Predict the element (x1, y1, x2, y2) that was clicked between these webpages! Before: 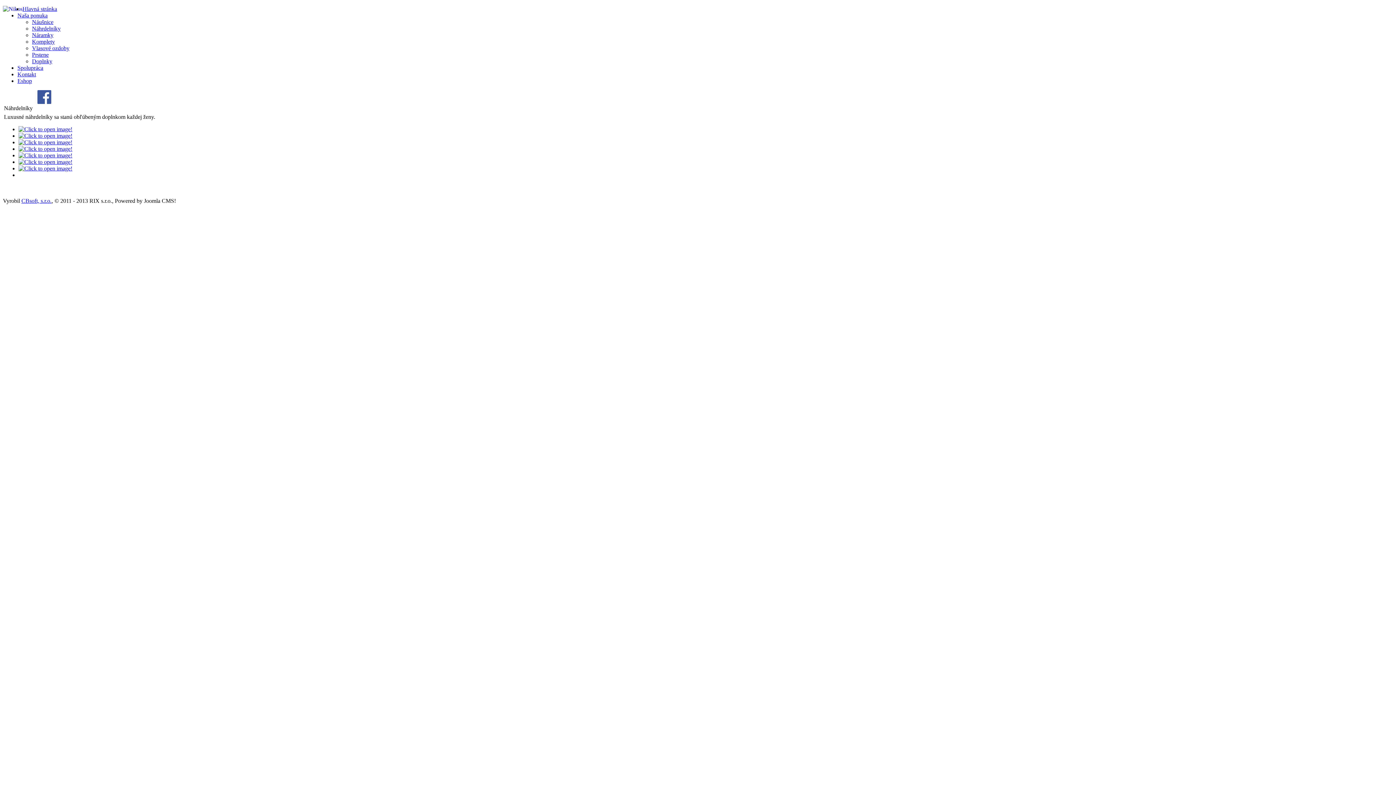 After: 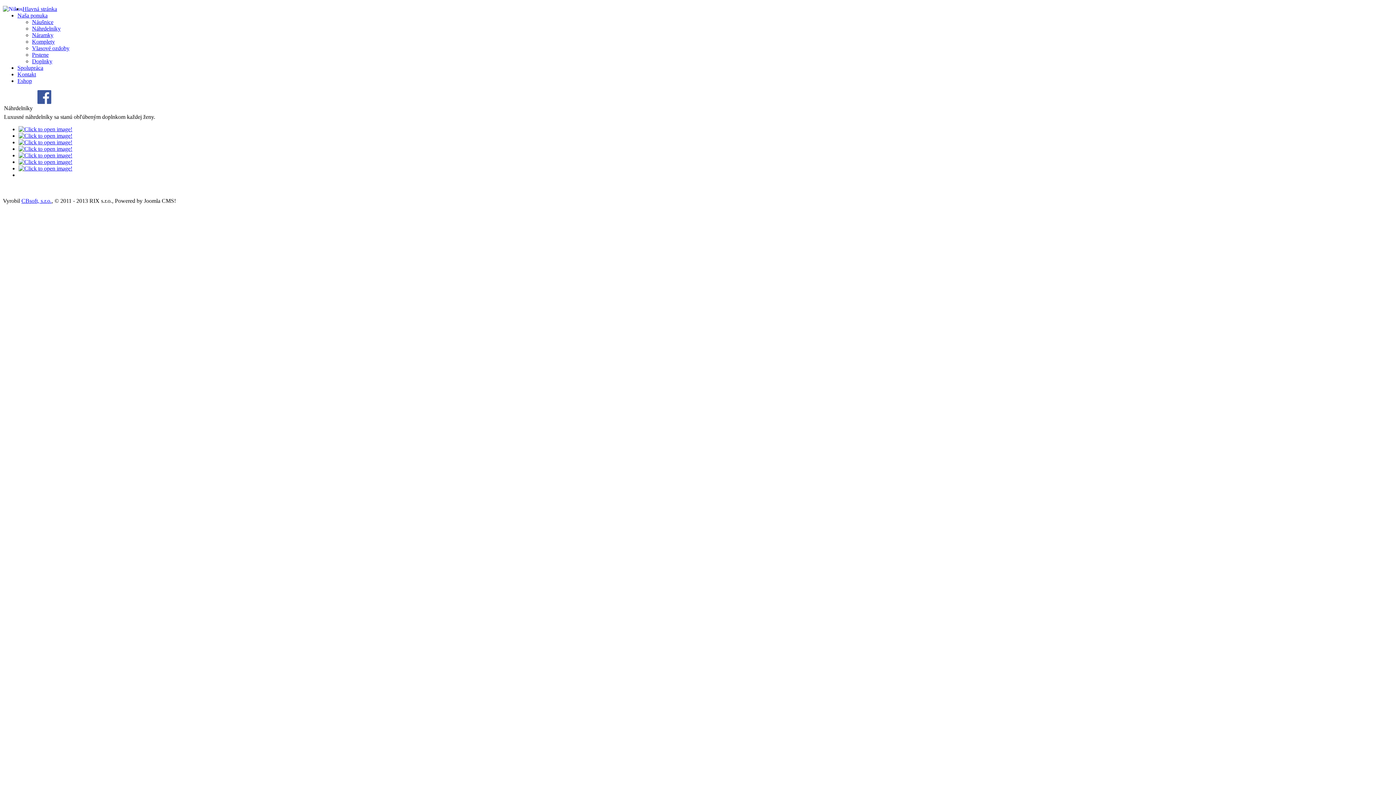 Action: bbox: (18, 165, 72, 171)